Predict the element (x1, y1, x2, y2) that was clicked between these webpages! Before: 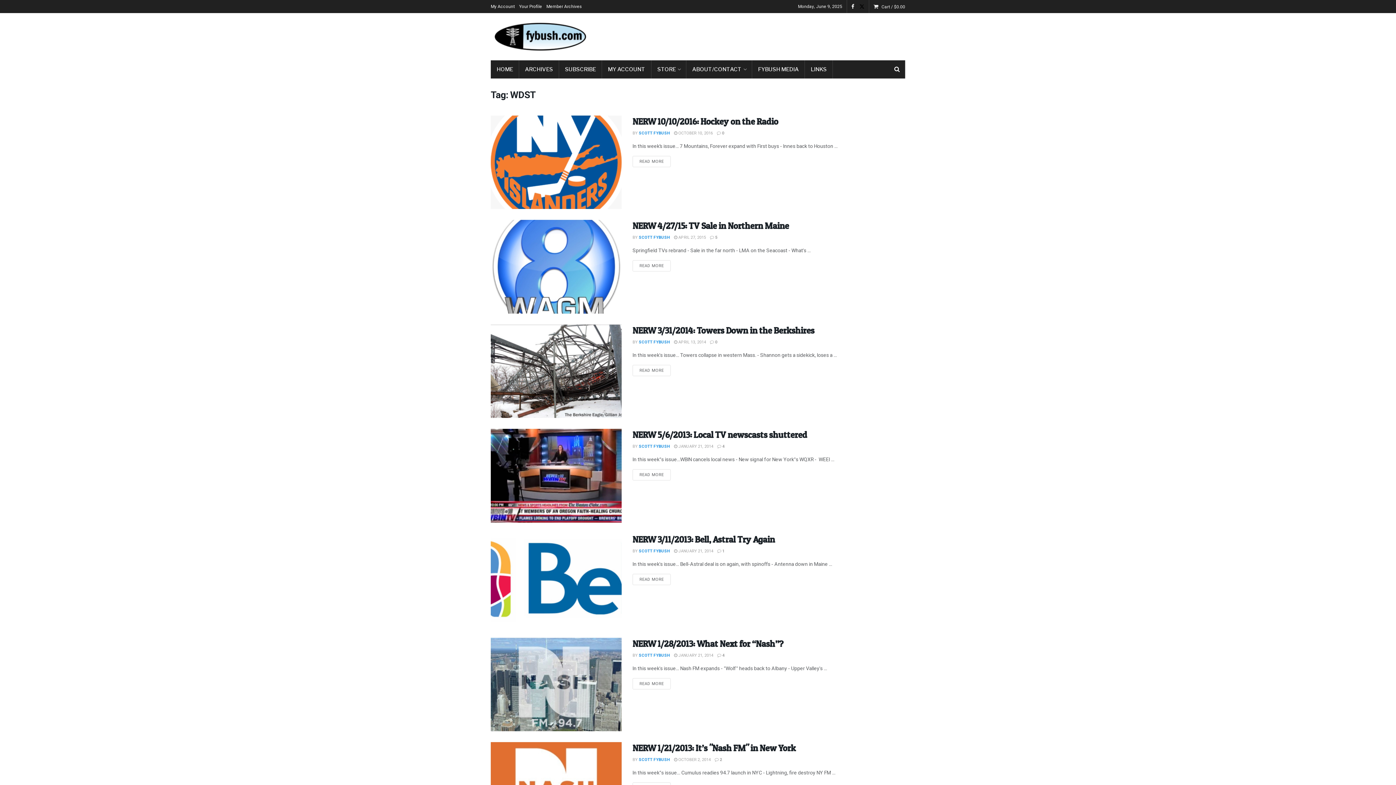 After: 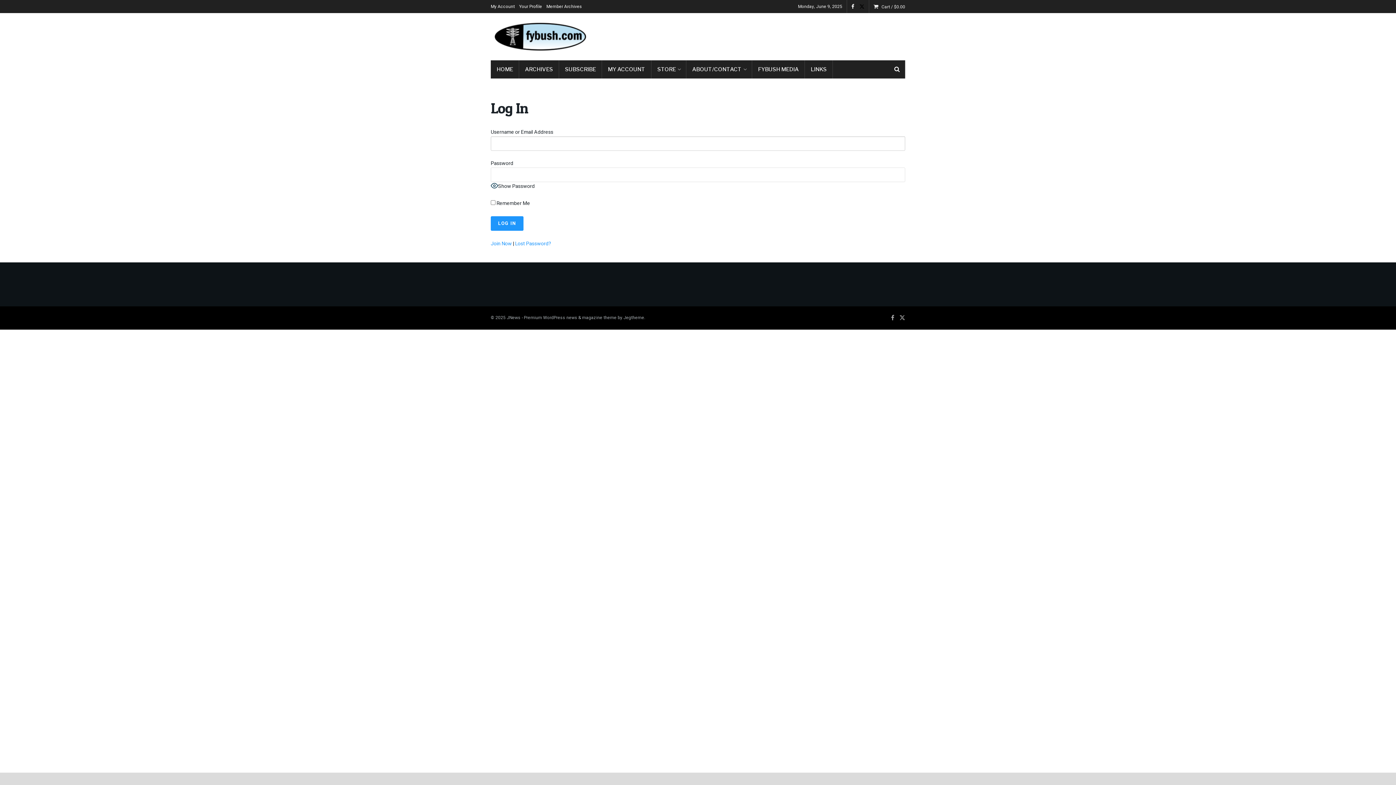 Action: bbox: (519, 0, 542, 13) label: Your Profile